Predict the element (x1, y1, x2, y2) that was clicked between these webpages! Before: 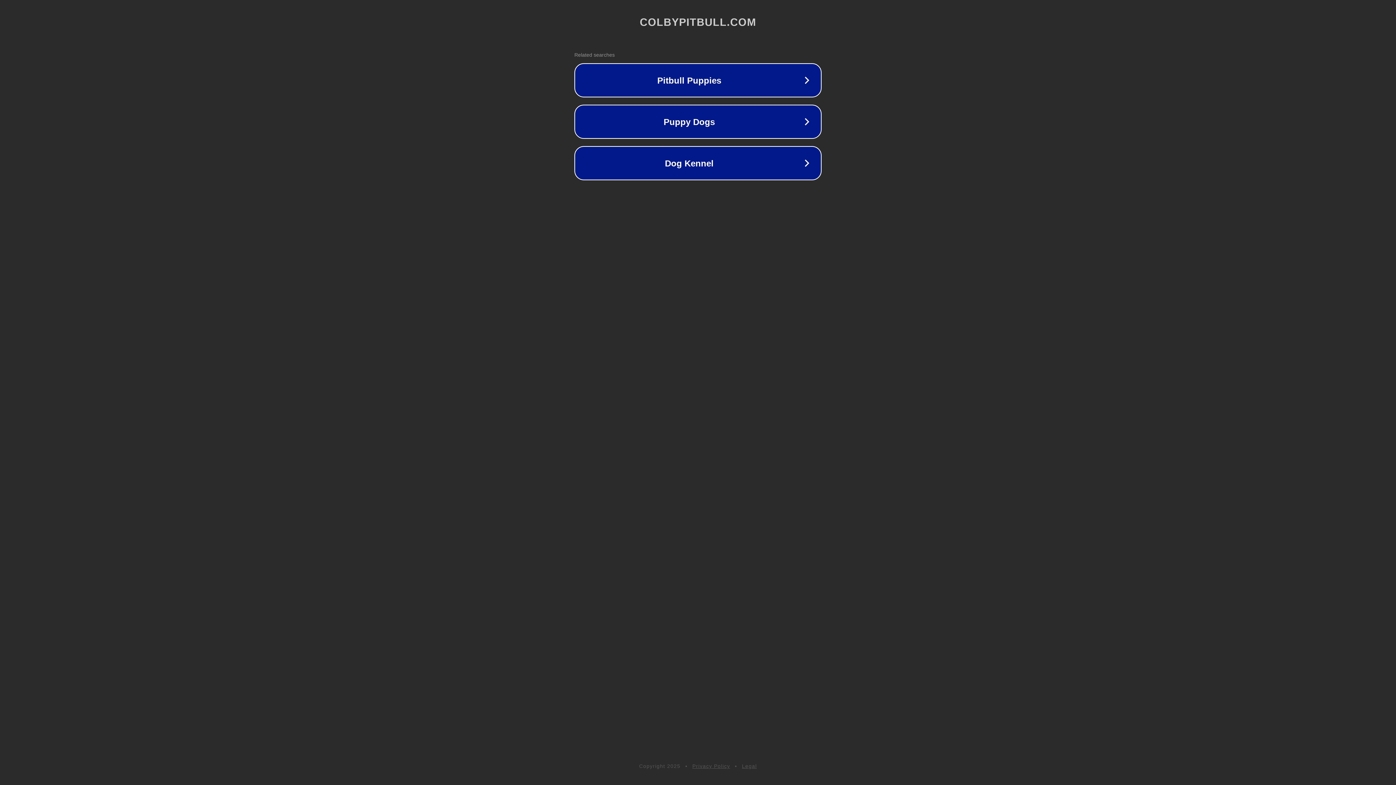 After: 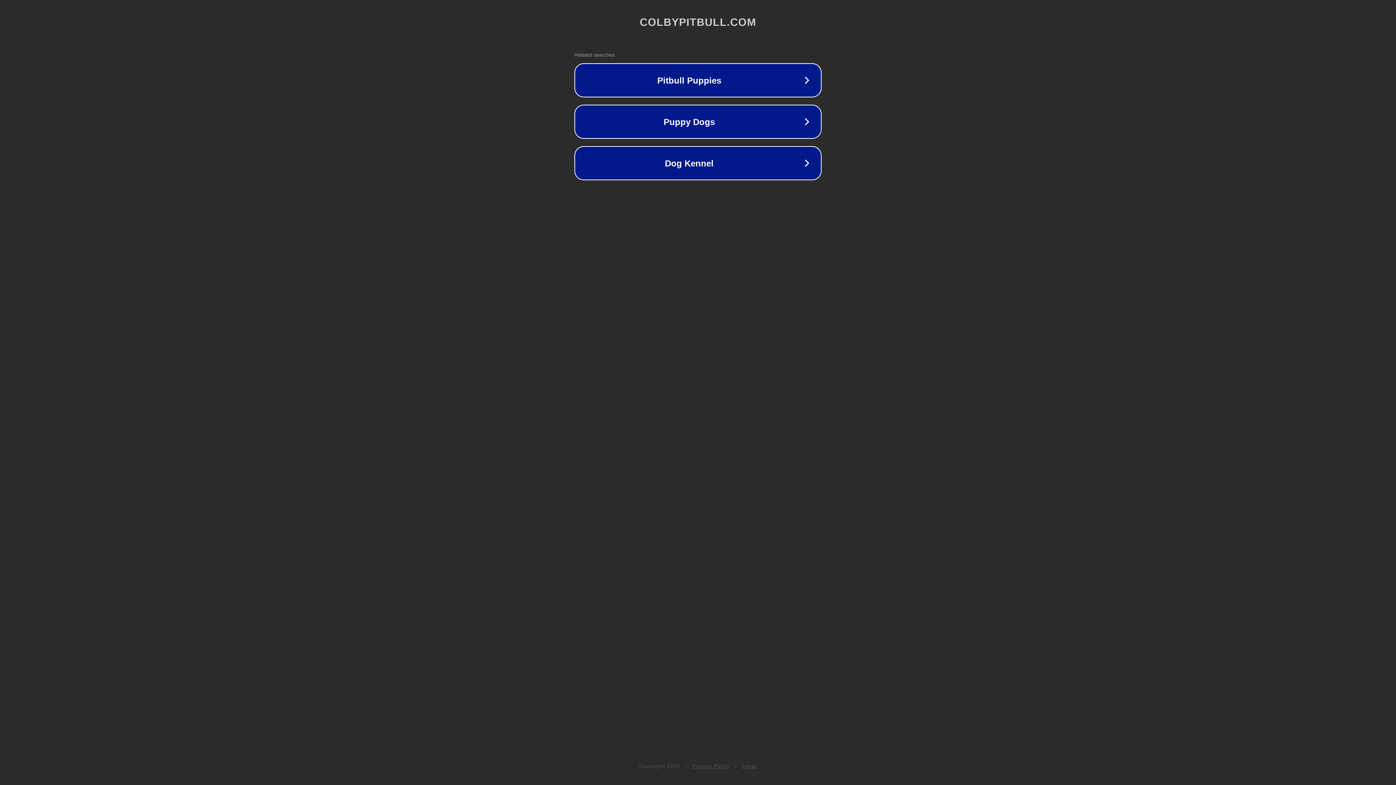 Action: label: Legal bbox: (742, 763, 757, 769)